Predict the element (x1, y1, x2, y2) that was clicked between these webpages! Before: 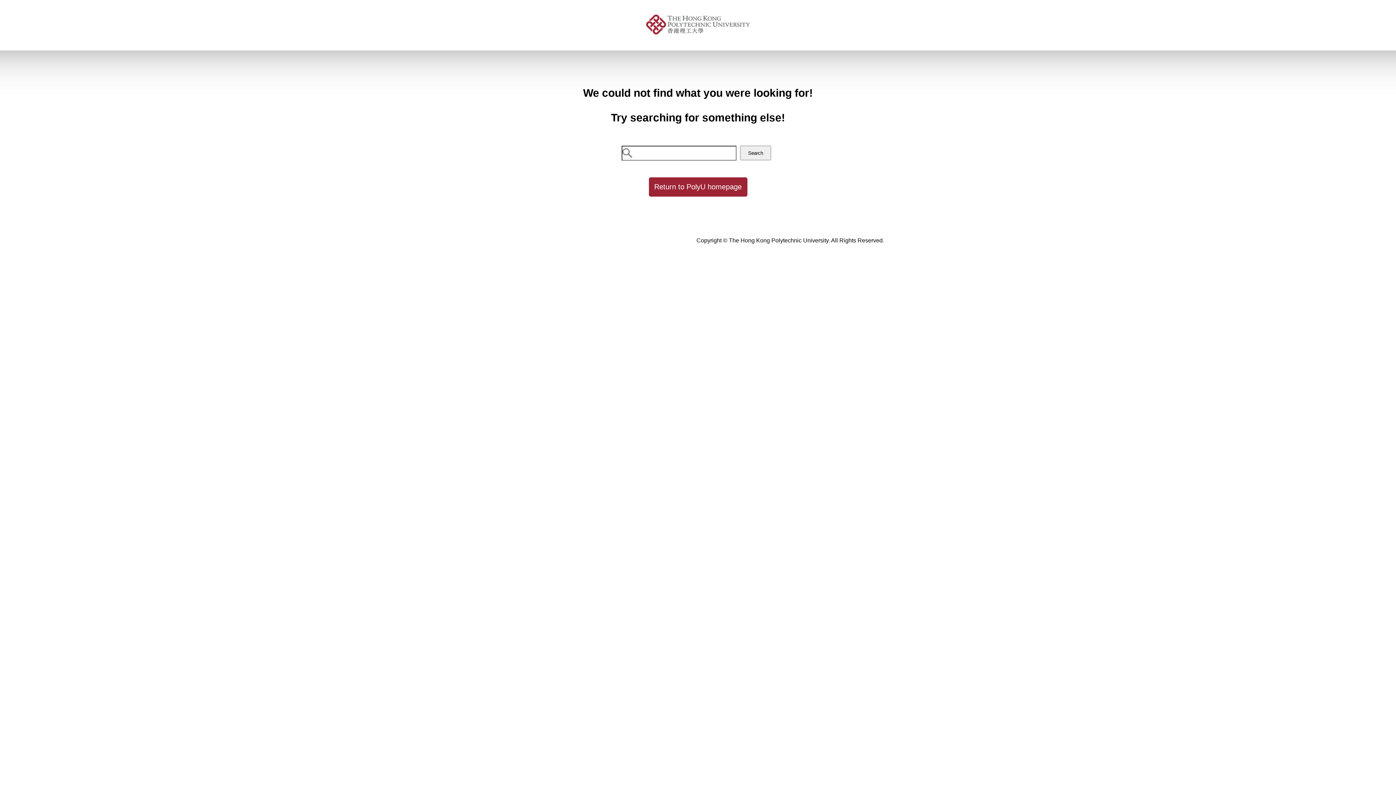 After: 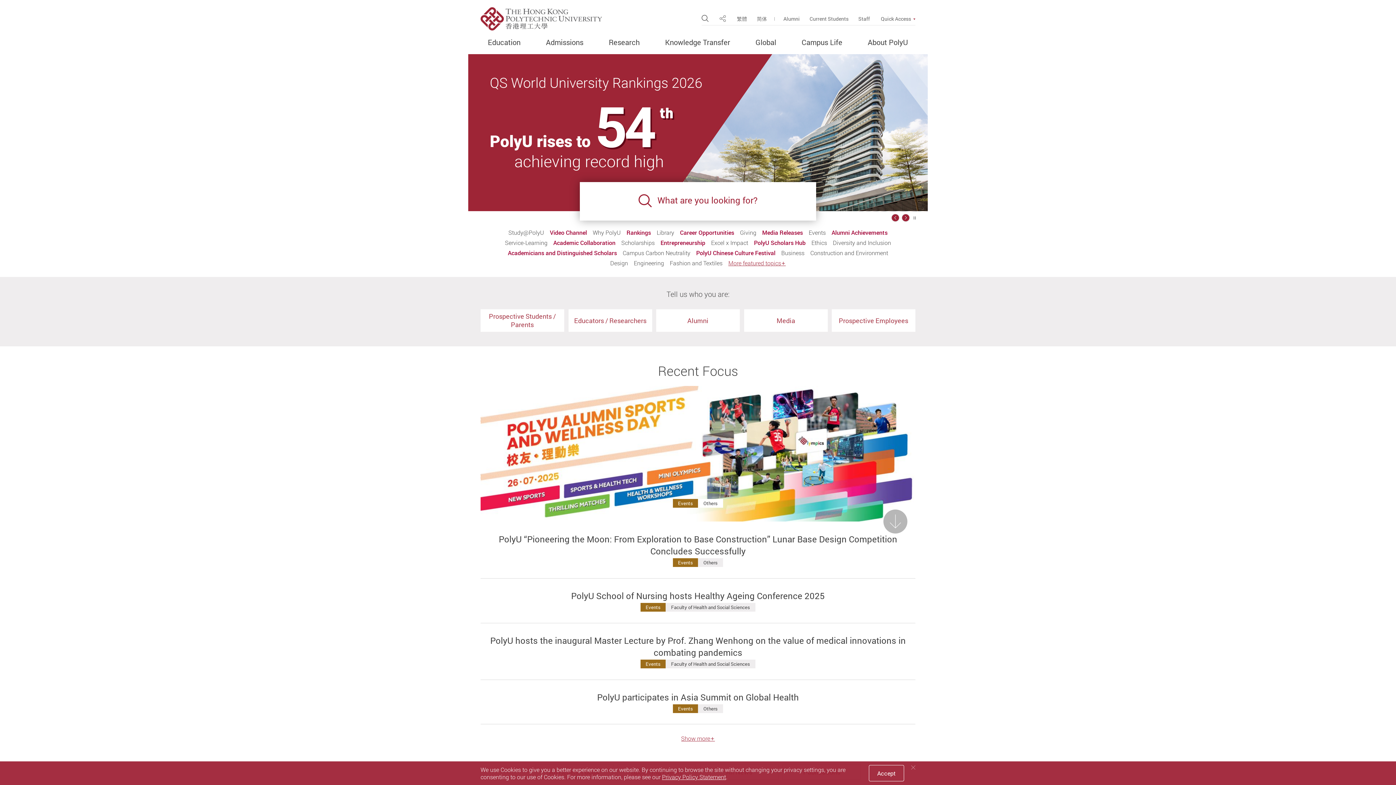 Action: bbox: (648, 177, 747, 196) label: Return to PolyU homepage